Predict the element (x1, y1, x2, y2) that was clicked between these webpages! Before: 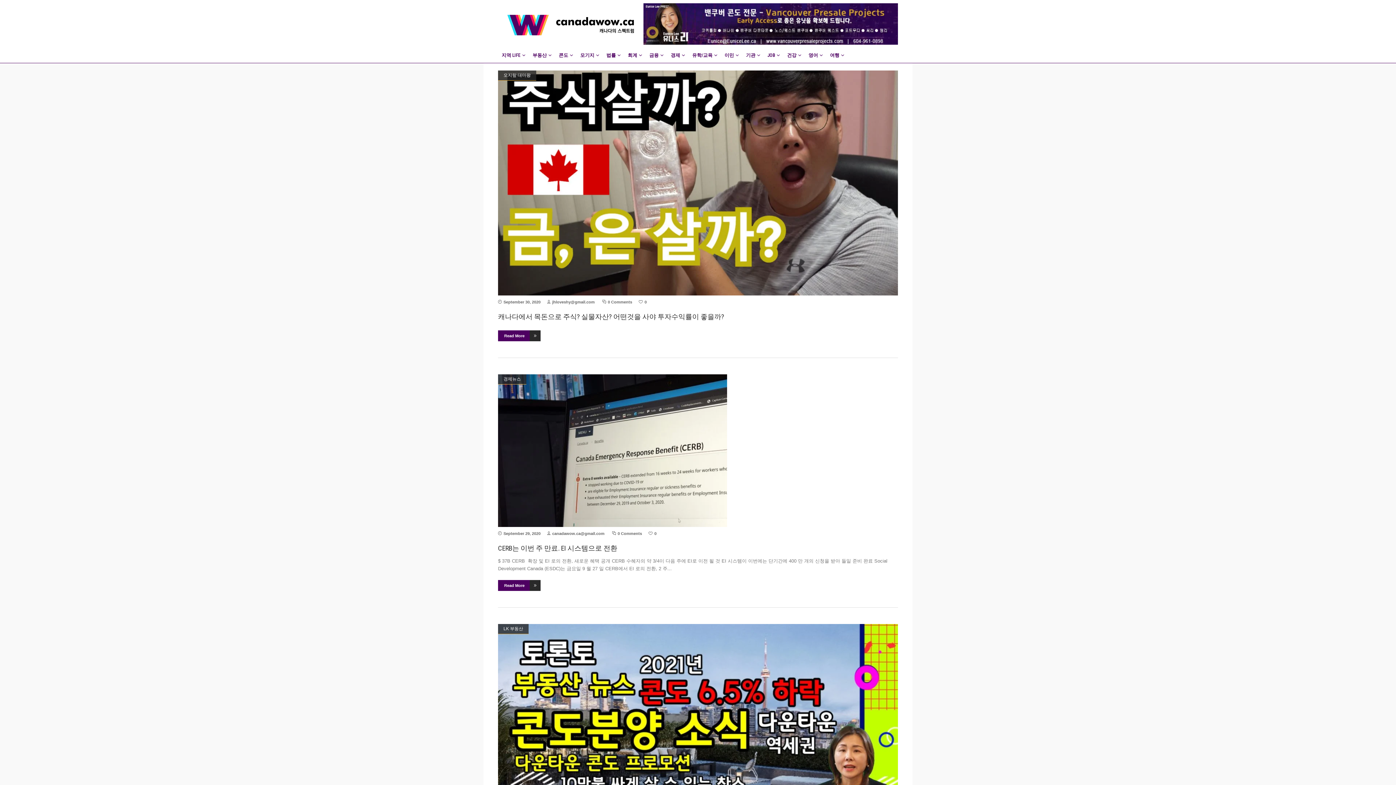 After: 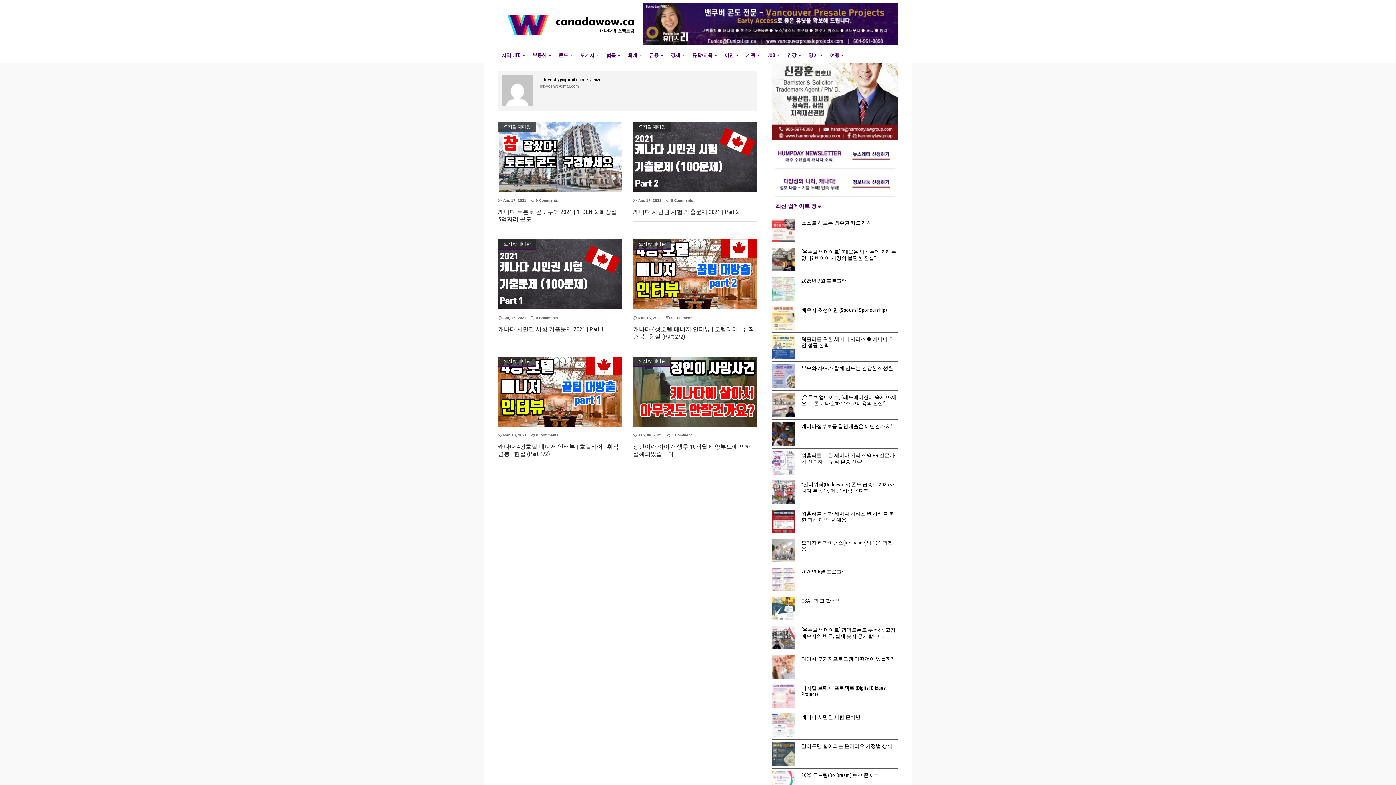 Action: label: jhloveshy@gmail.com bbox: (547, 300, 594, 304)